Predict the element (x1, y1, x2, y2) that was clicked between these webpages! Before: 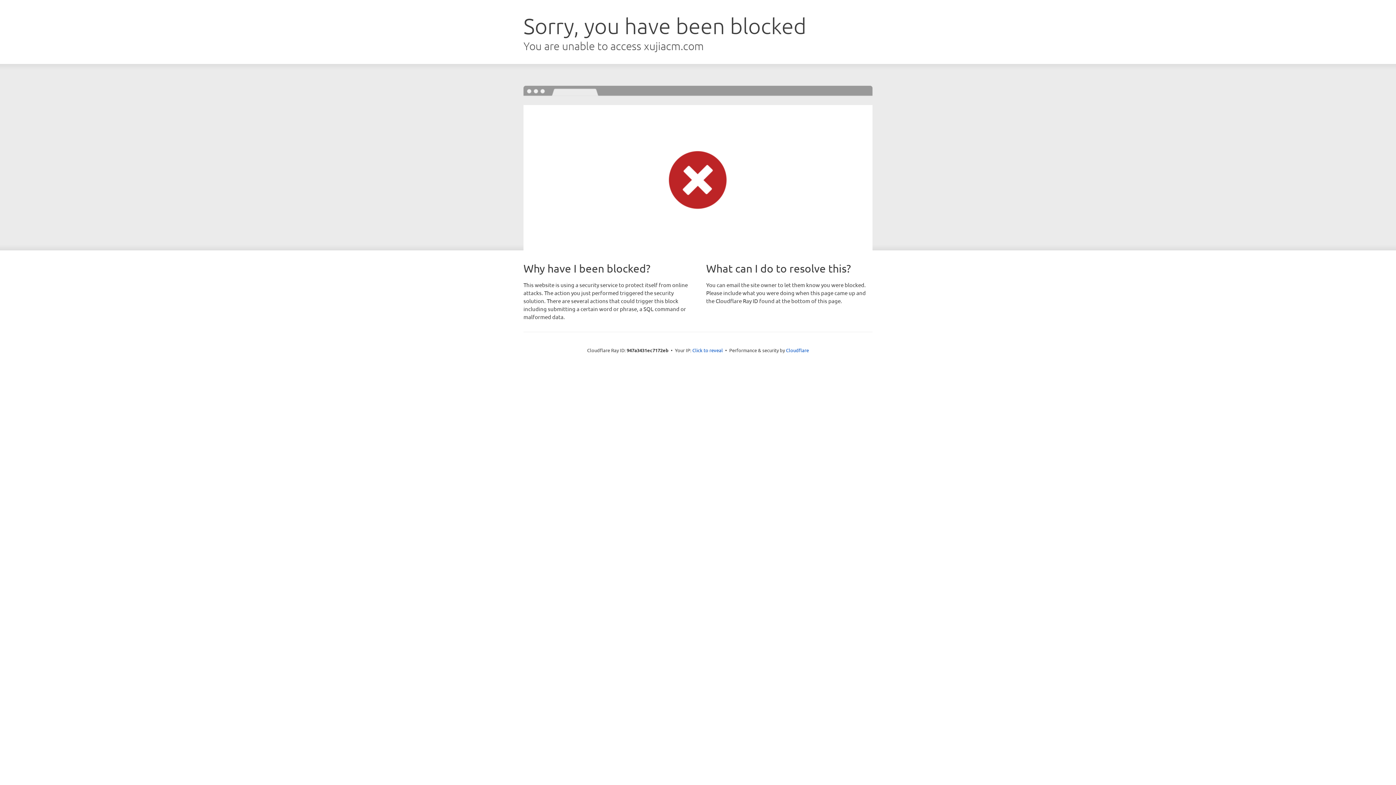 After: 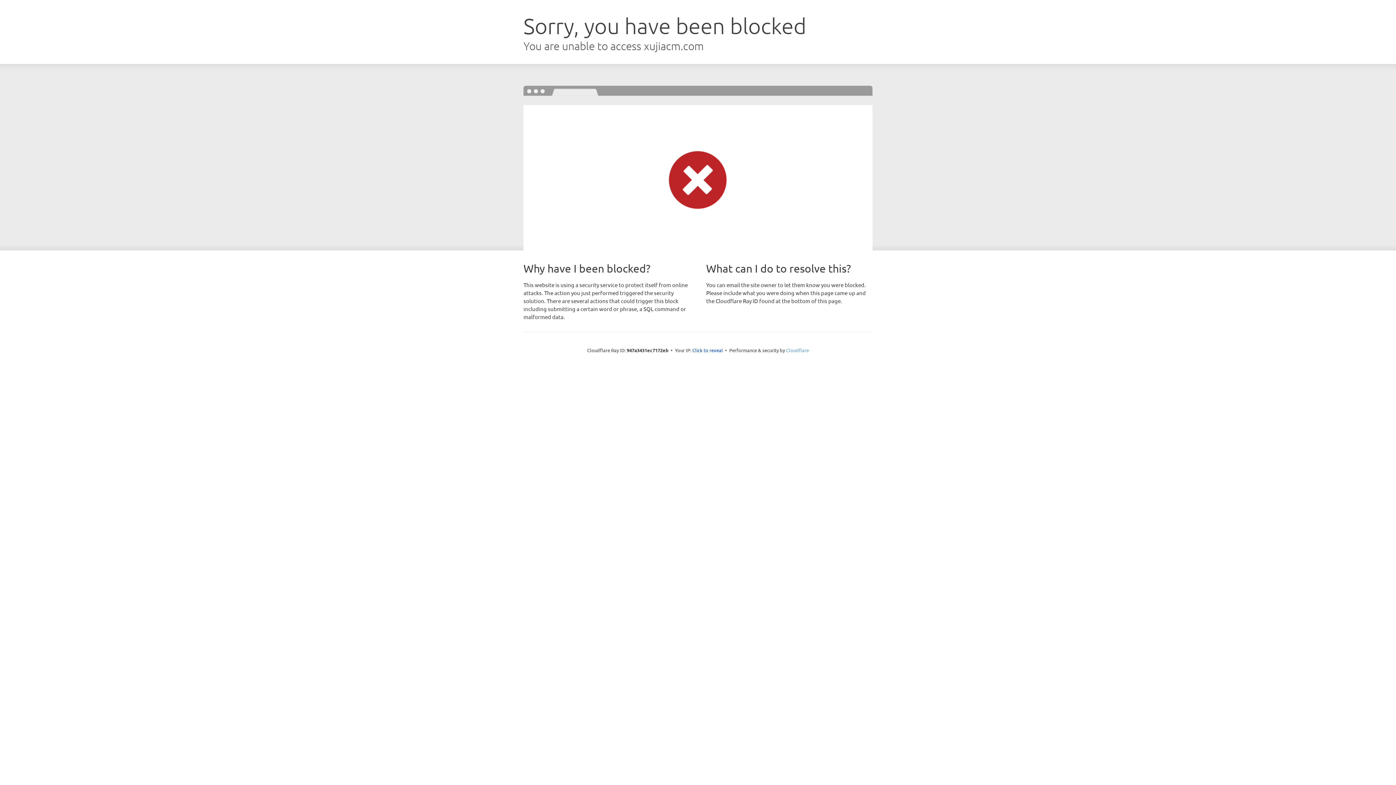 Action: bbox: (786, 347, 809, 353) label: Cloudflare